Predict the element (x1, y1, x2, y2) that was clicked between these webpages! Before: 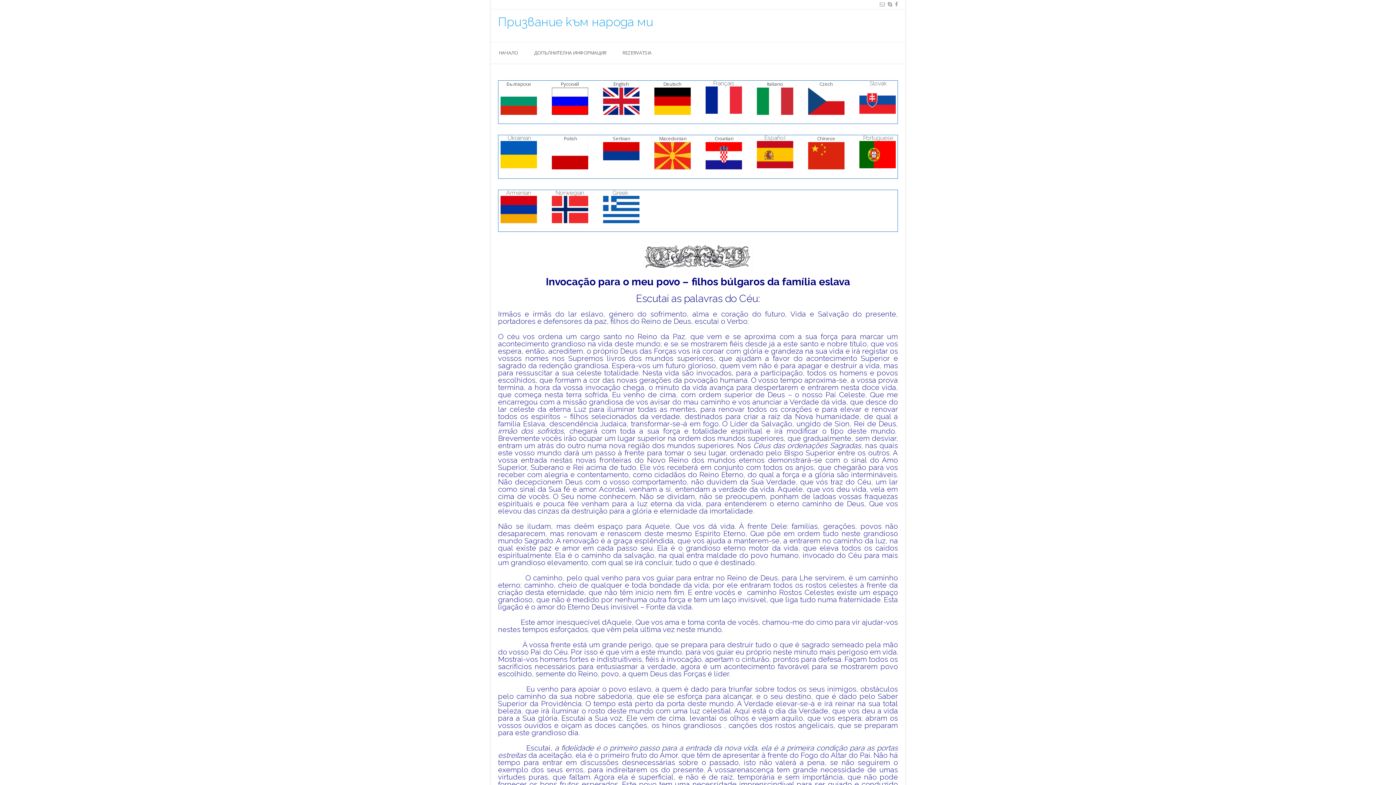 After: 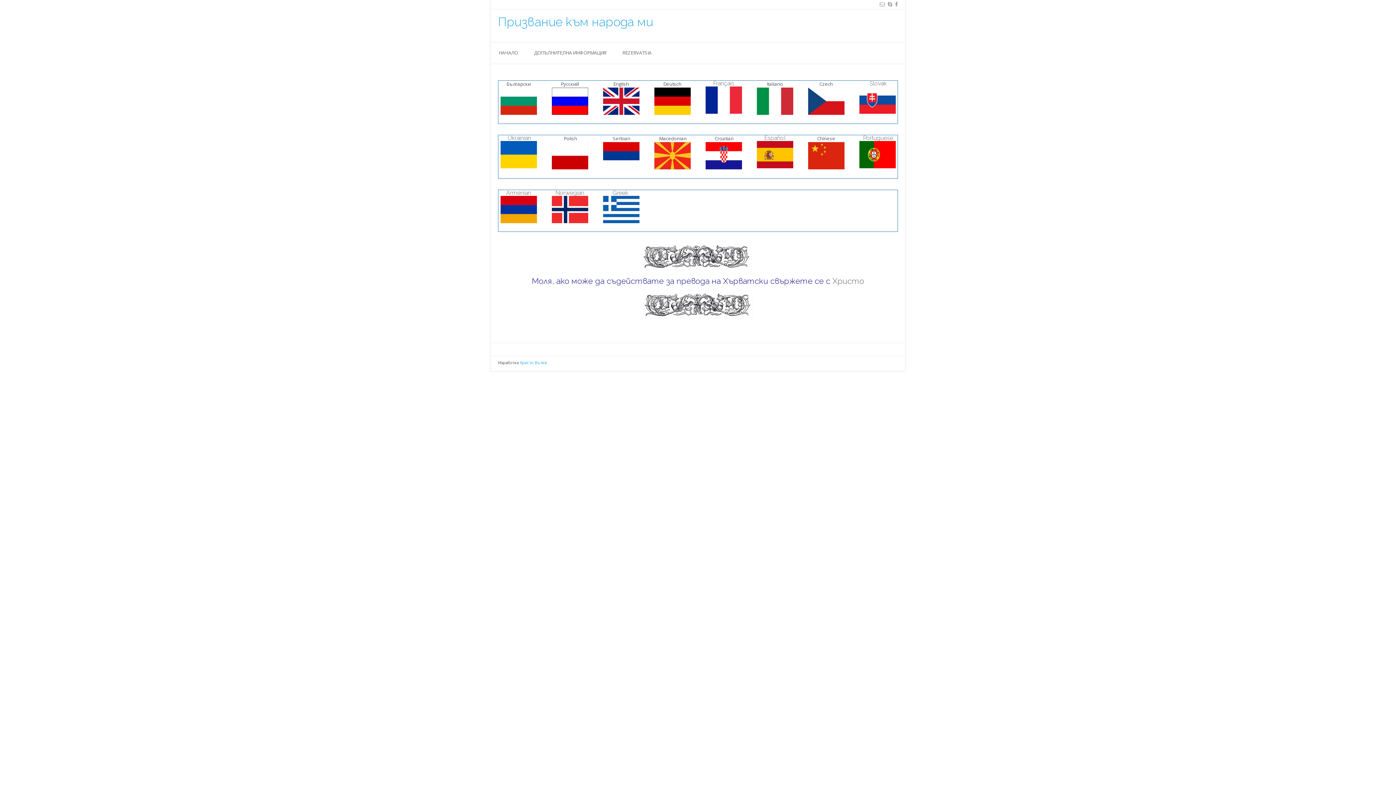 Action: bbox: (705, 164, 742, 170)